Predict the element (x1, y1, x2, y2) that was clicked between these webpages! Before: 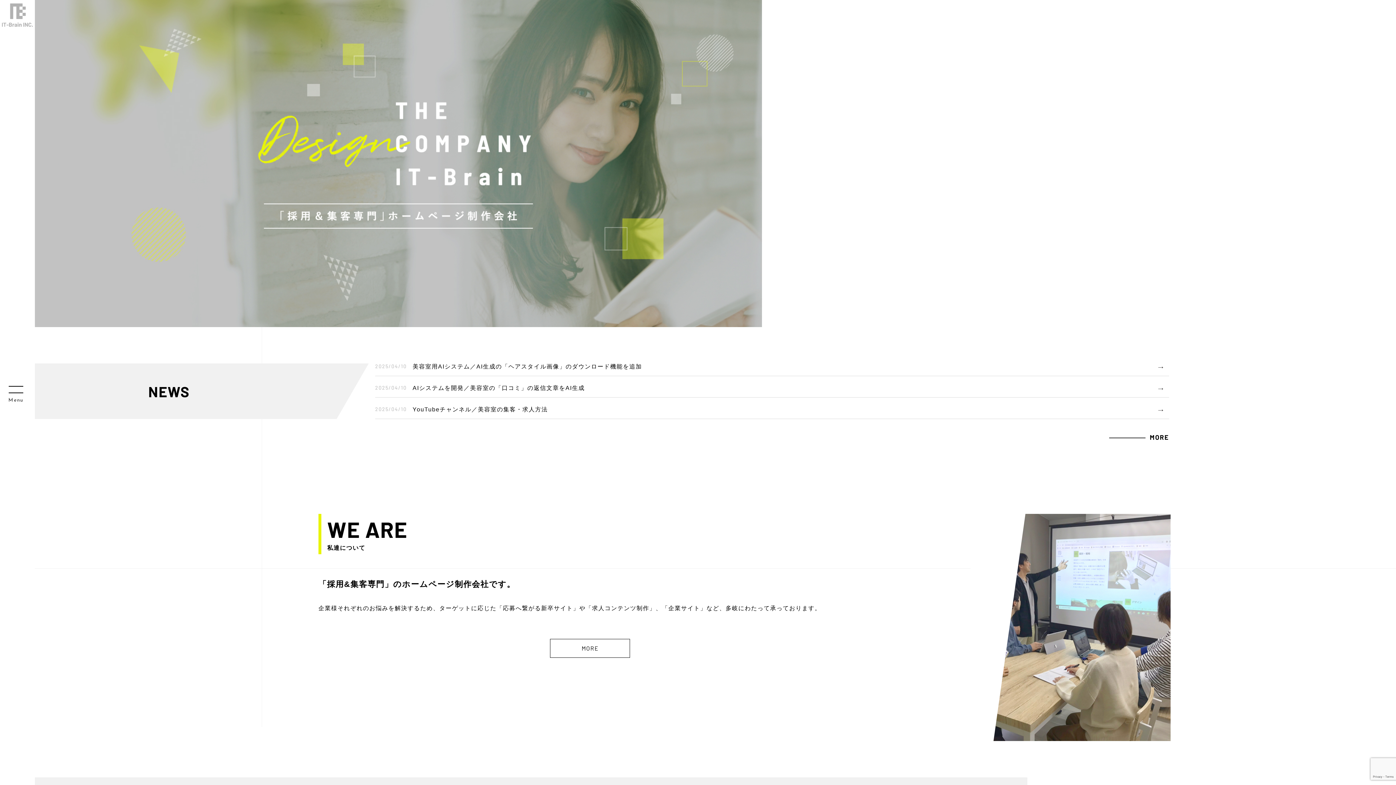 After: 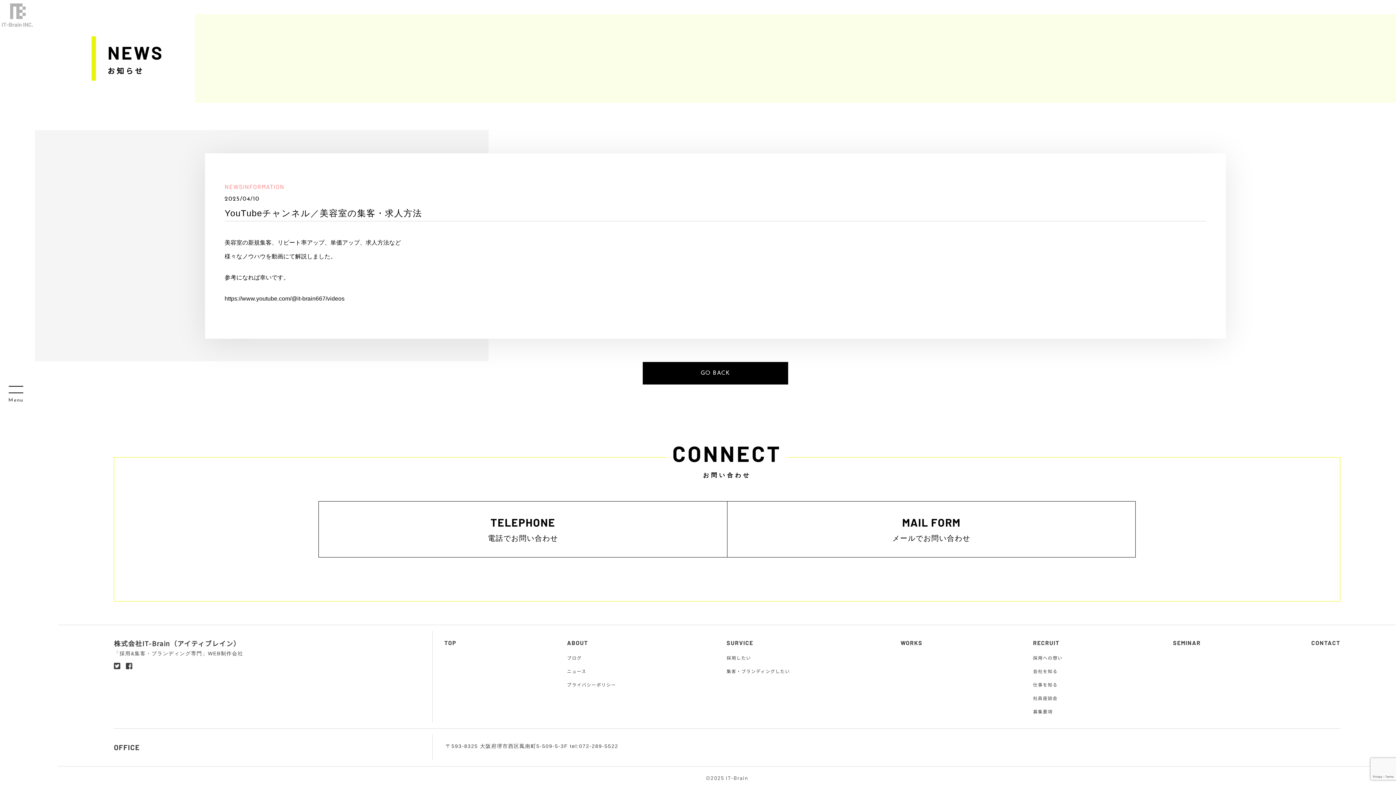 Action: bbox: (375, 406, 1169, 418) label: 2025/04/10
YouTubeチャンネル／美容室の集客・求人方法